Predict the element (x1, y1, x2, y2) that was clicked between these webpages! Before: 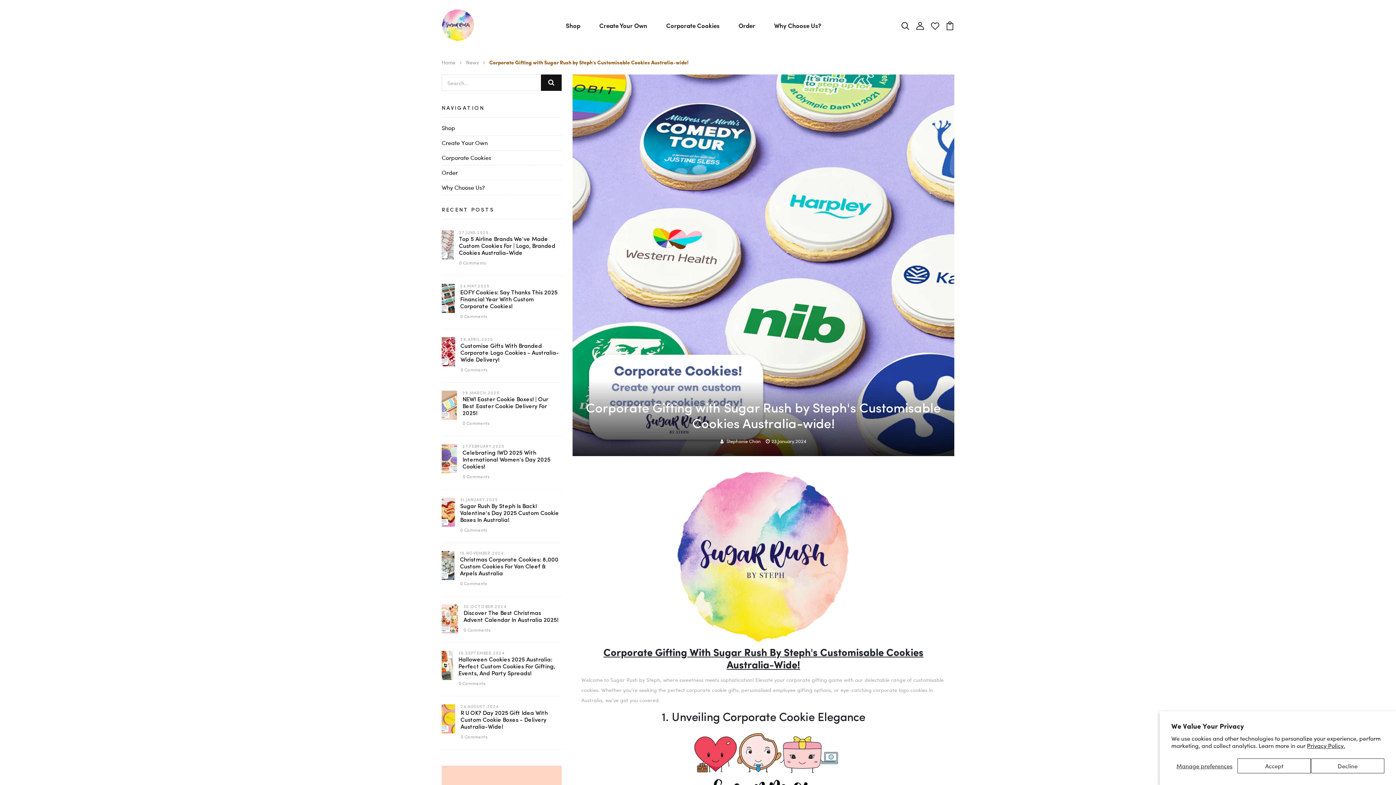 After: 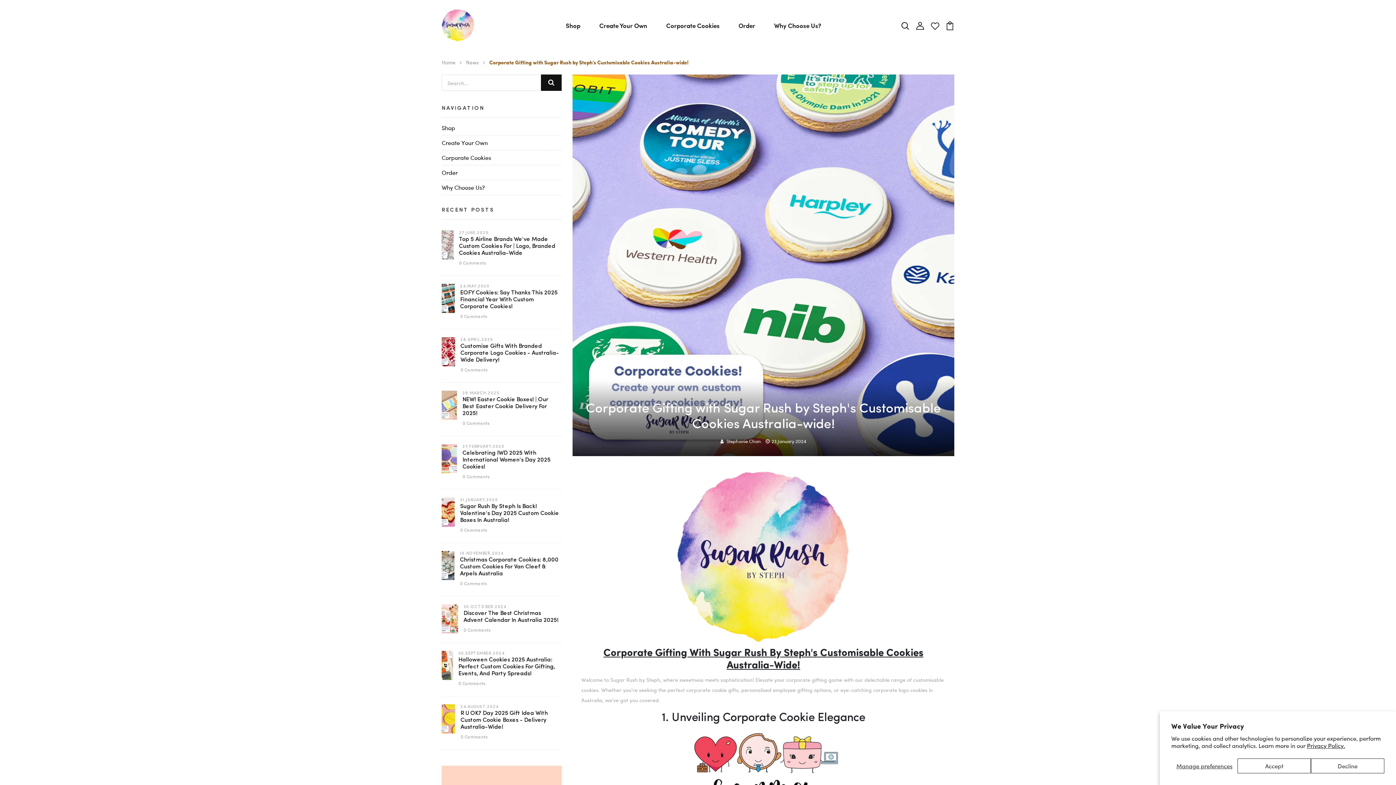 Action: label: Stephanie Chan bbox: (724, 438, 760, 444)